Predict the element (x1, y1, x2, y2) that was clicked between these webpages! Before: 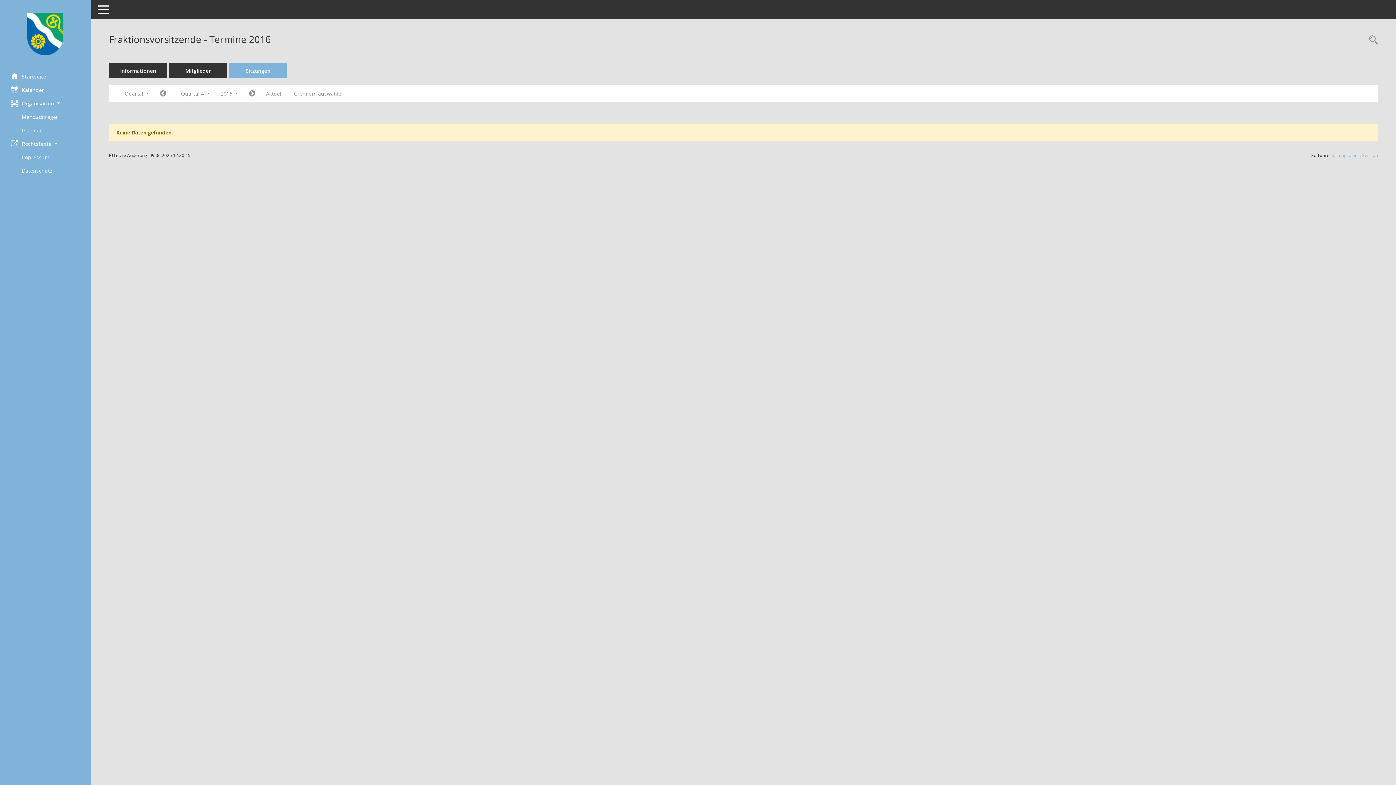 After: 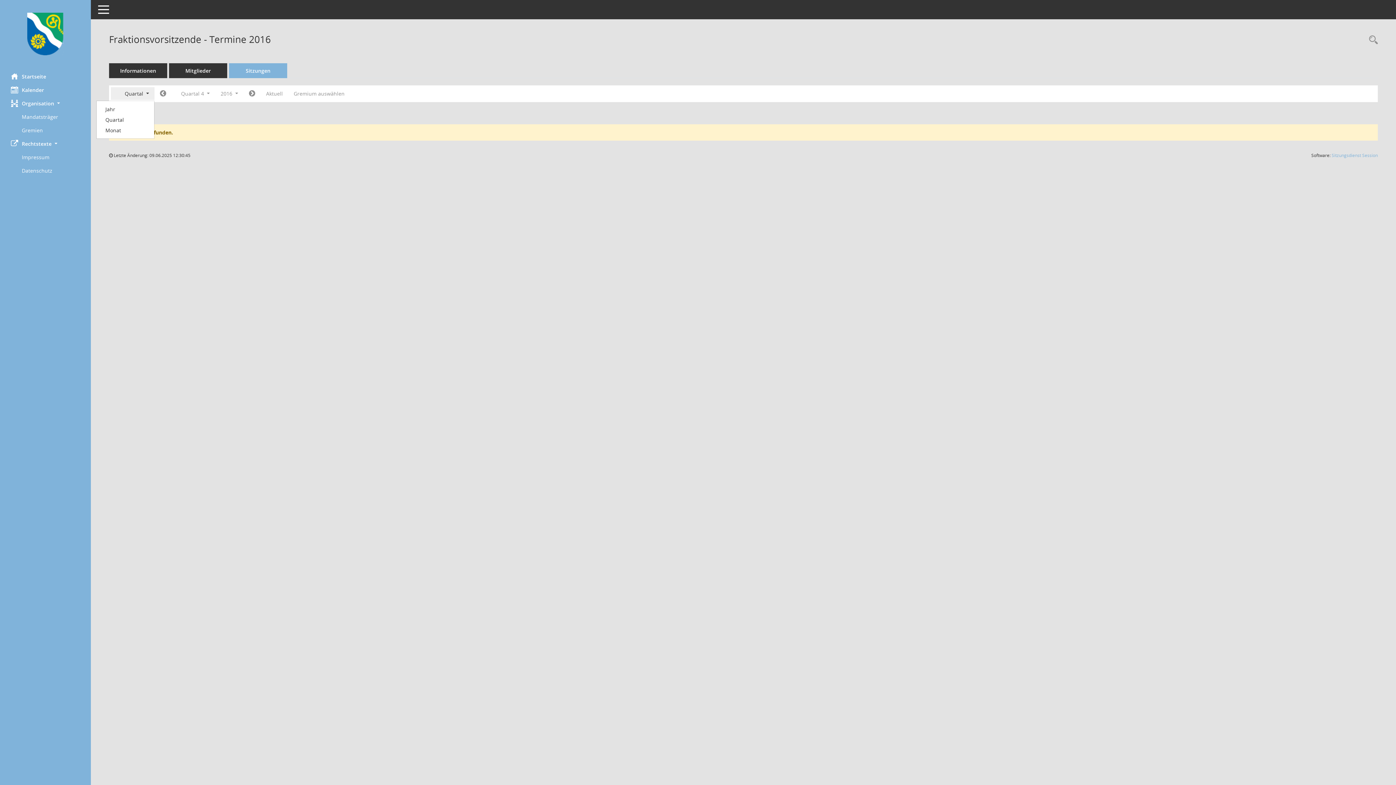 Action: bbox: (110, 87, 154, 100) label: Quartal 